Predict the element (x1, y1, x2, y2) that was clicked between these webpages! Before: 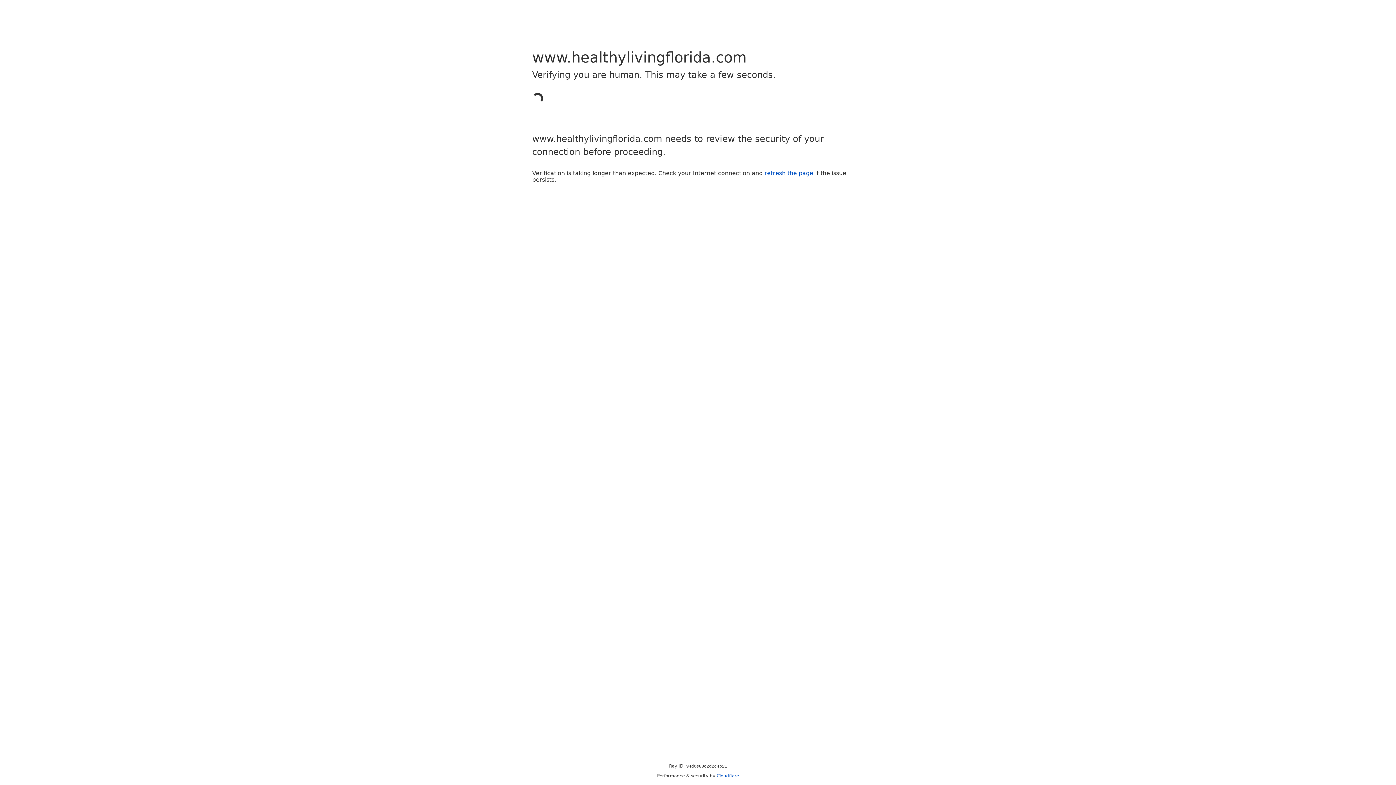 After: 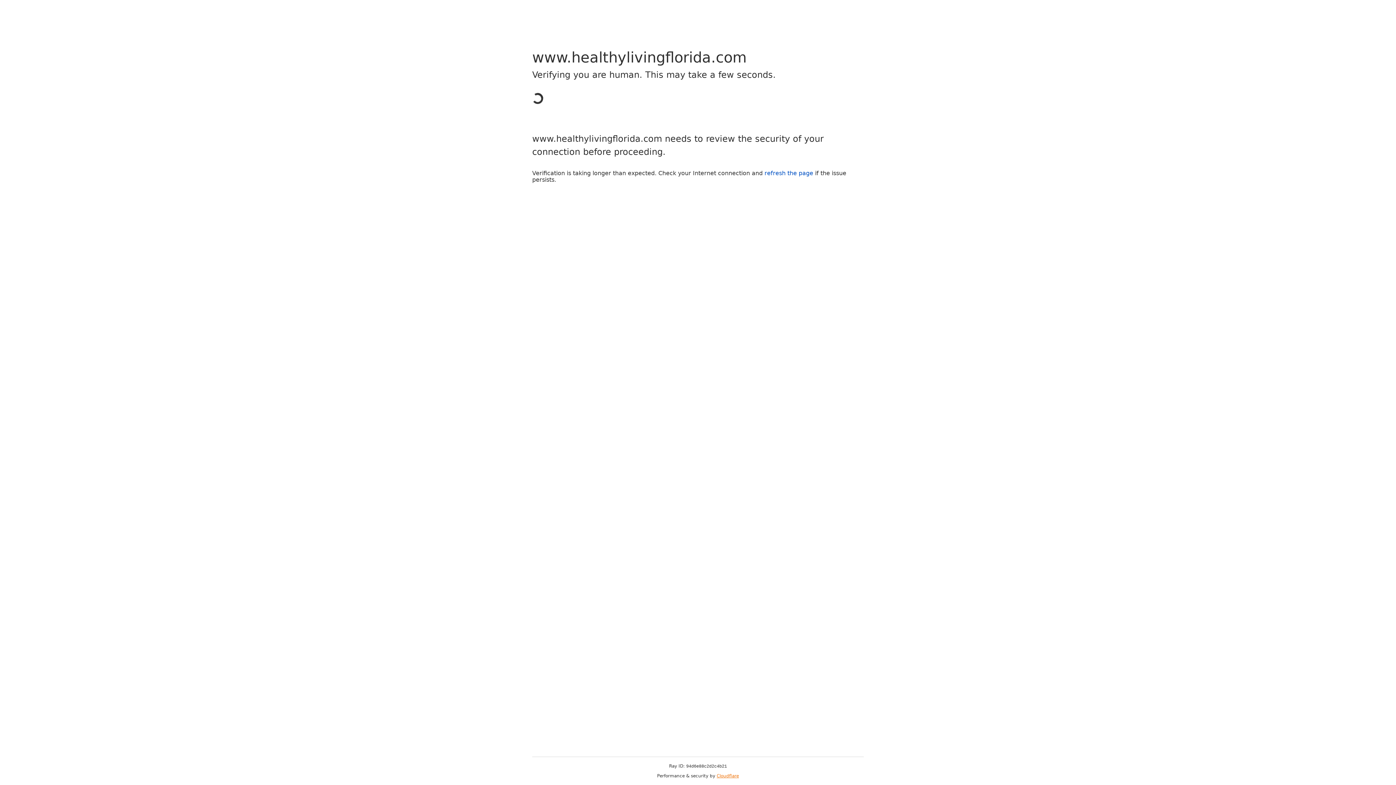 Action: bbox: (716, 773, 739, 778) label: Cloudflare